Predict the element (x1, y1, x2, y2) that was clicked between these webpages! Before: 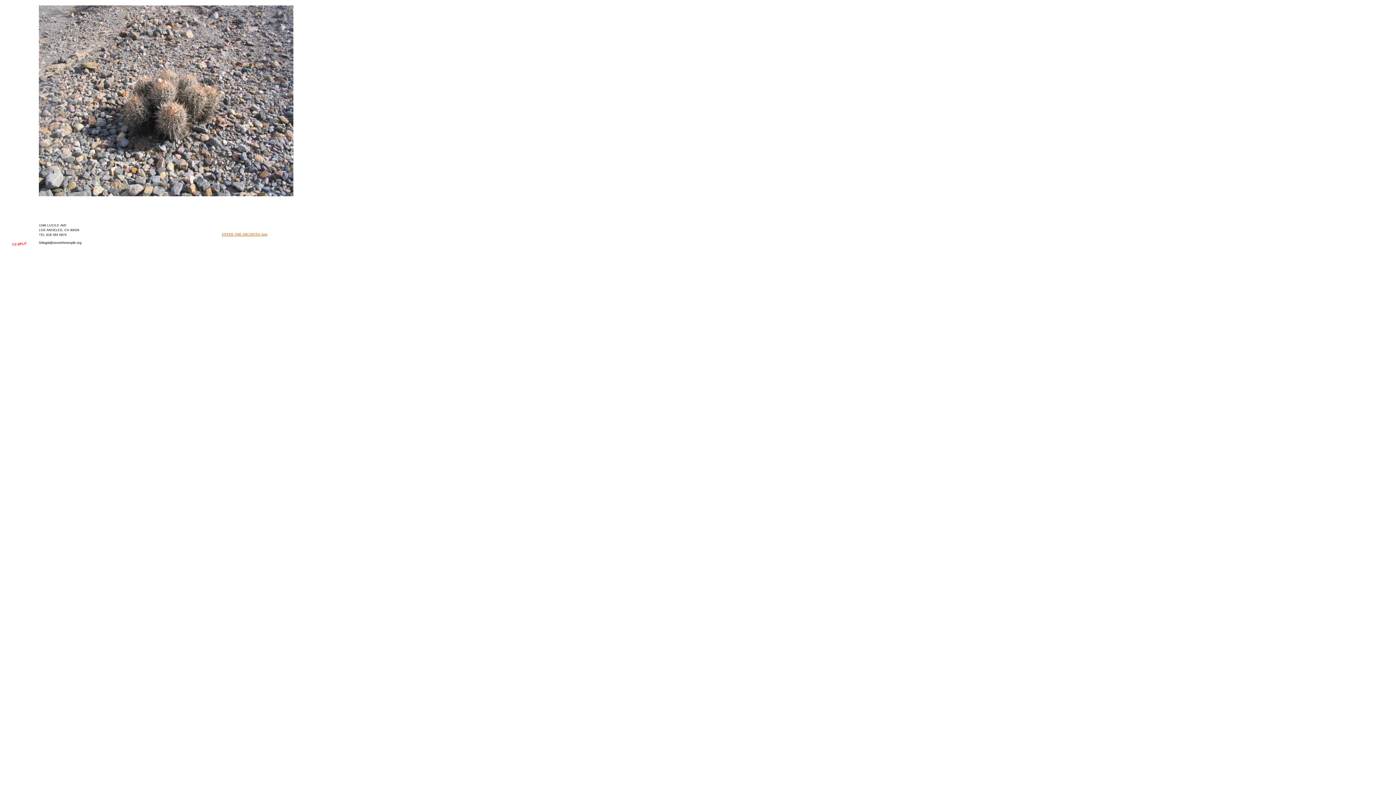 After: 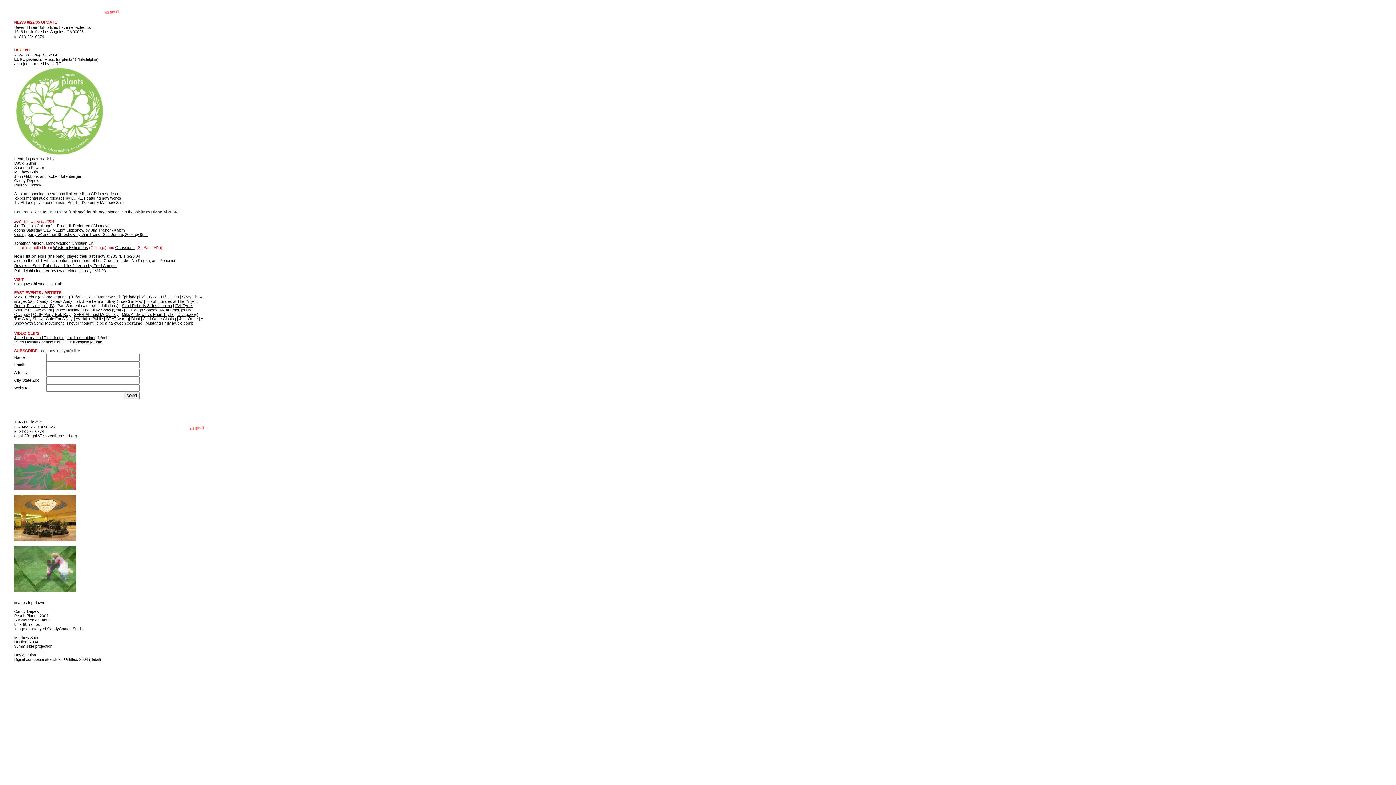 Action: label: ENTER THE ARCHIVES here bbox: (222, 232, 267, 236)